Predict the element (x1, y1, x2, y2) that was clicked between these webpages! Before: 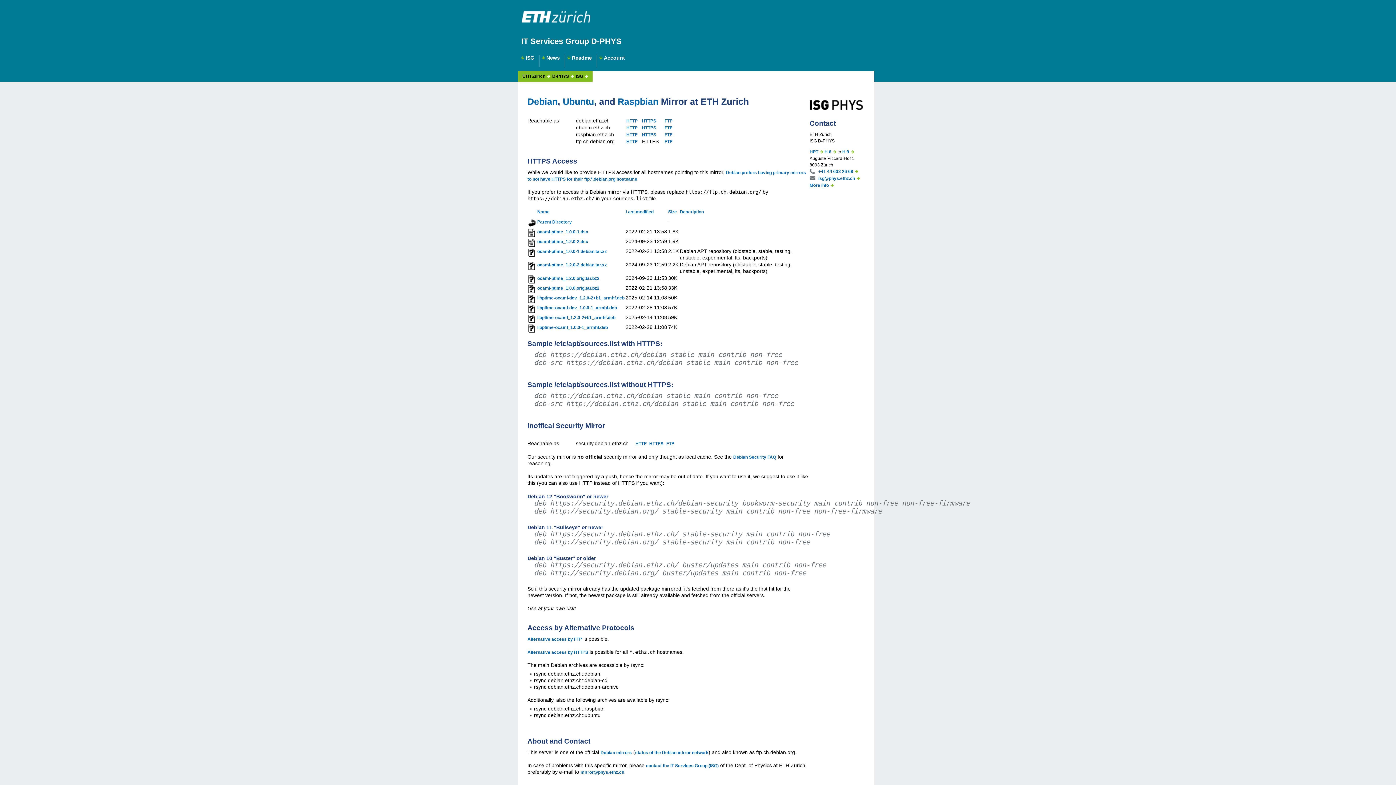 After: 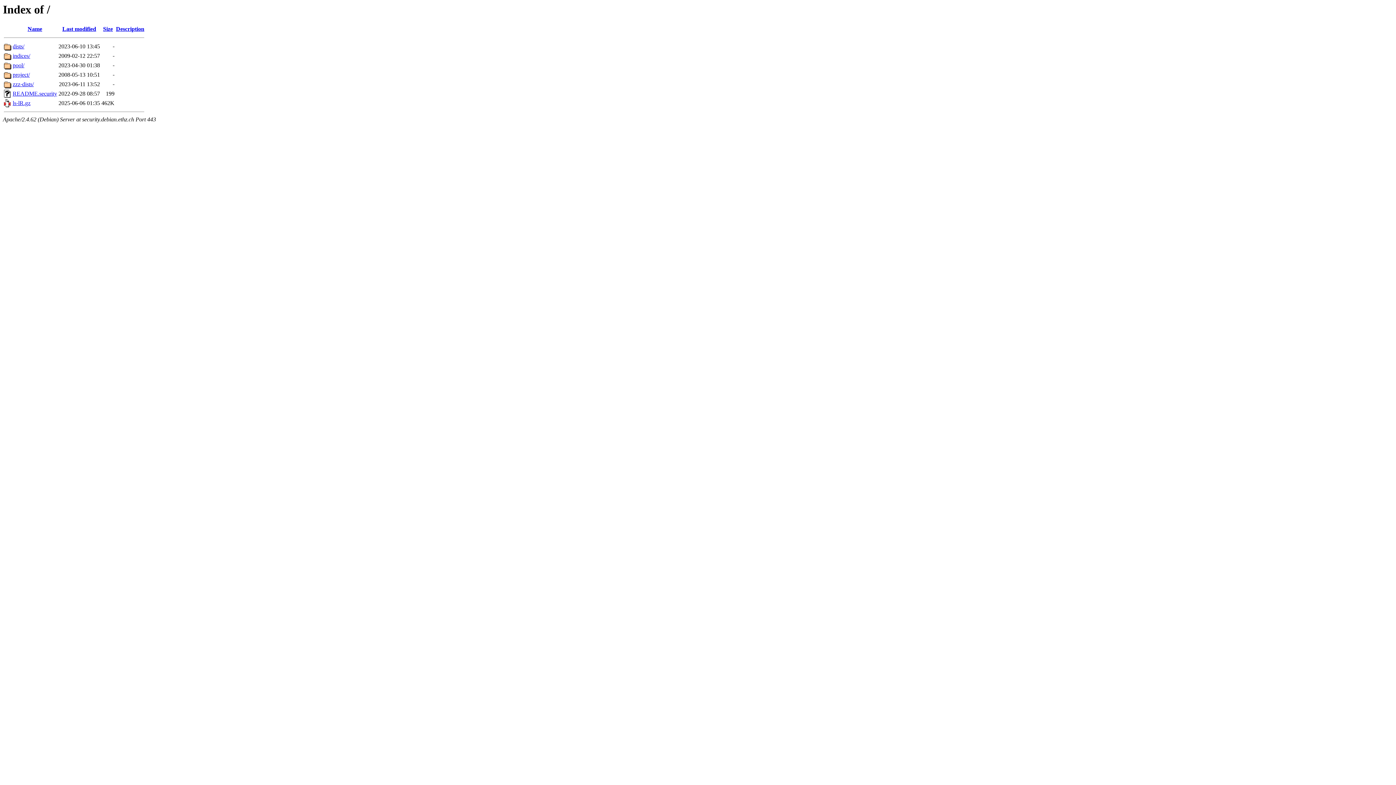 Action: label: HTTPS bbox: (649, 441, 663, 446)